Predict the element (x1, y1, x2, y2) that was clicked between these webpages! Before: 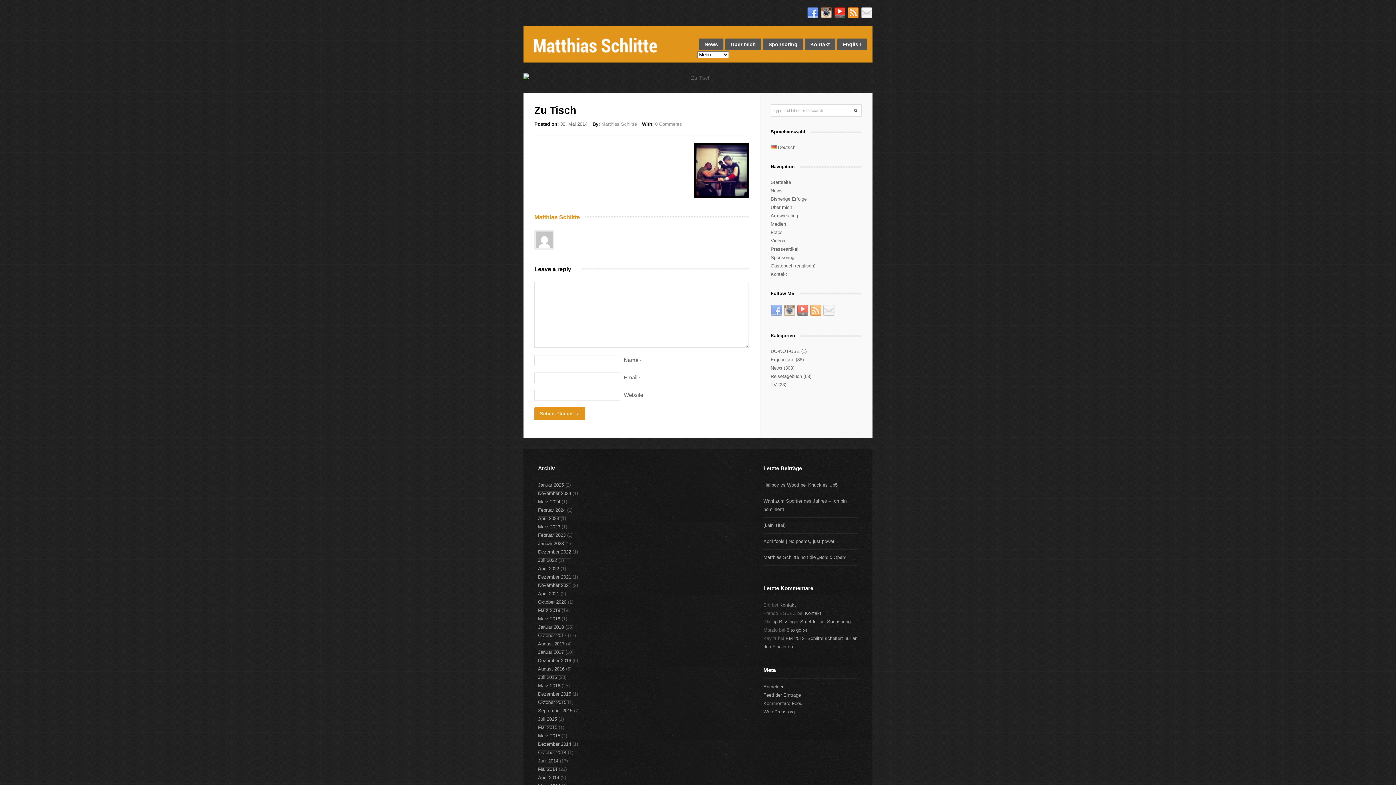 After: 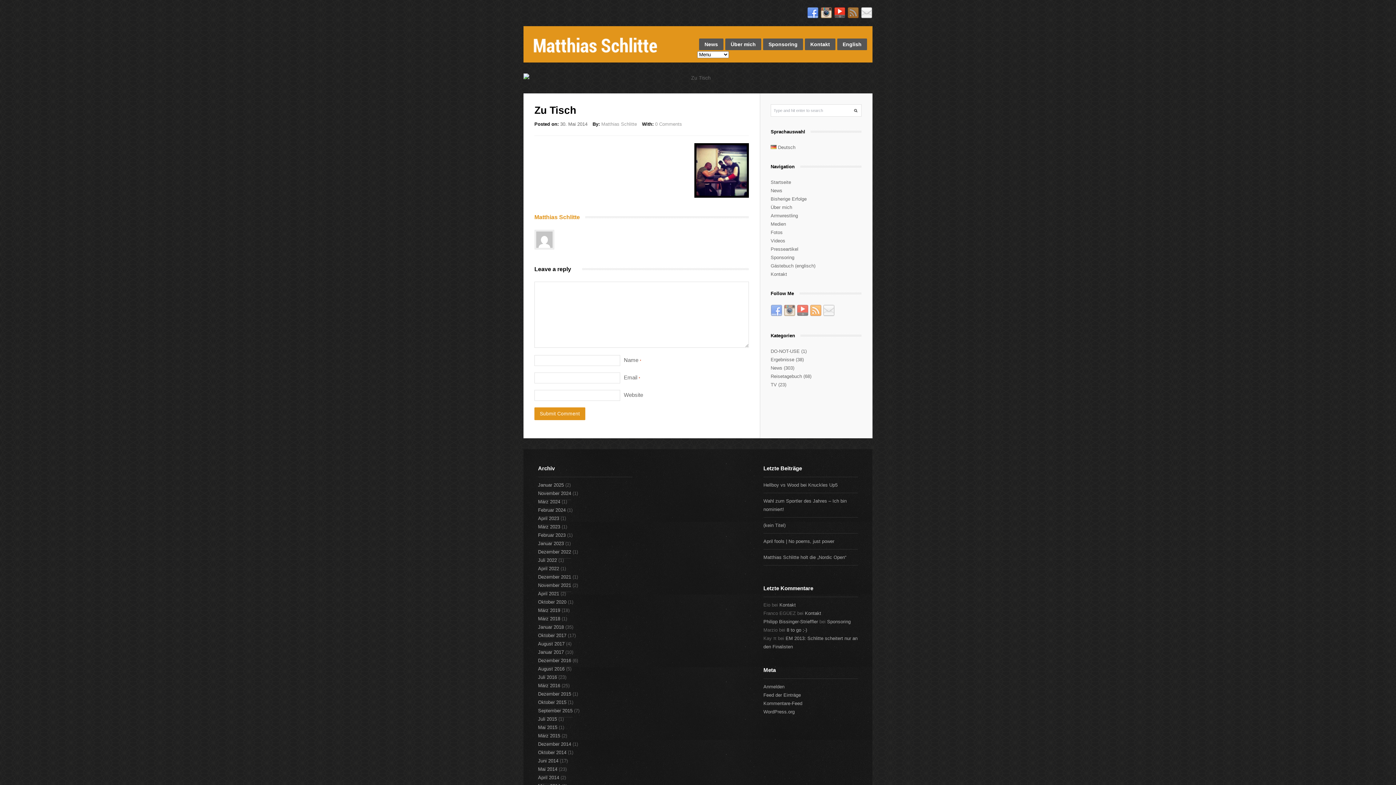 Action: bbox: (847, 7, 859, 18)